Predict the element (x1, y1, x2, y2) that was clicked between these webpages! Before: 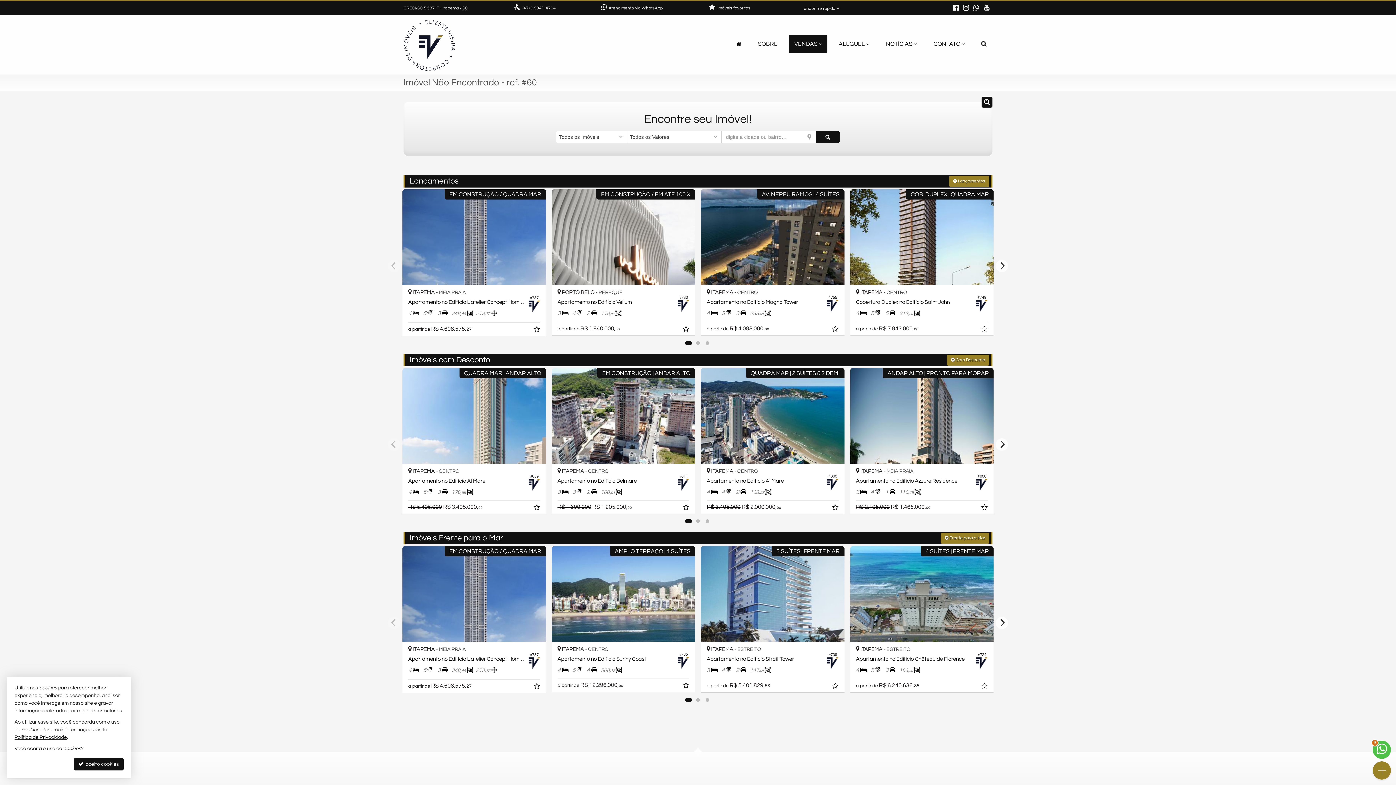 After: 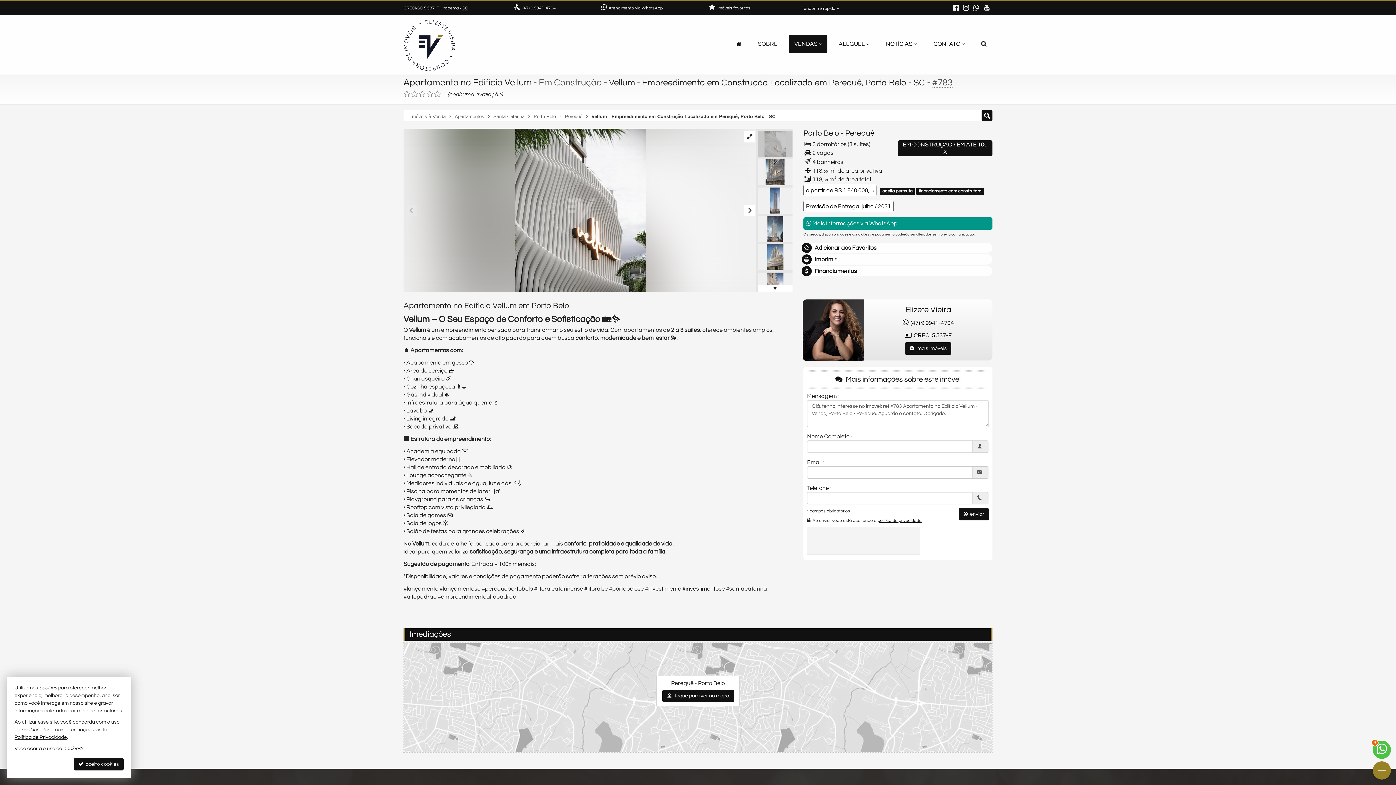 Action: label: EM CONSTRUÇÃO / EM ATE 100 X
#783

 PORTO BELO - PEREQUÊ

Apartamento no Edifício Vellum
3  4  2  118,00  bbox: (551, 189, 695, 322)